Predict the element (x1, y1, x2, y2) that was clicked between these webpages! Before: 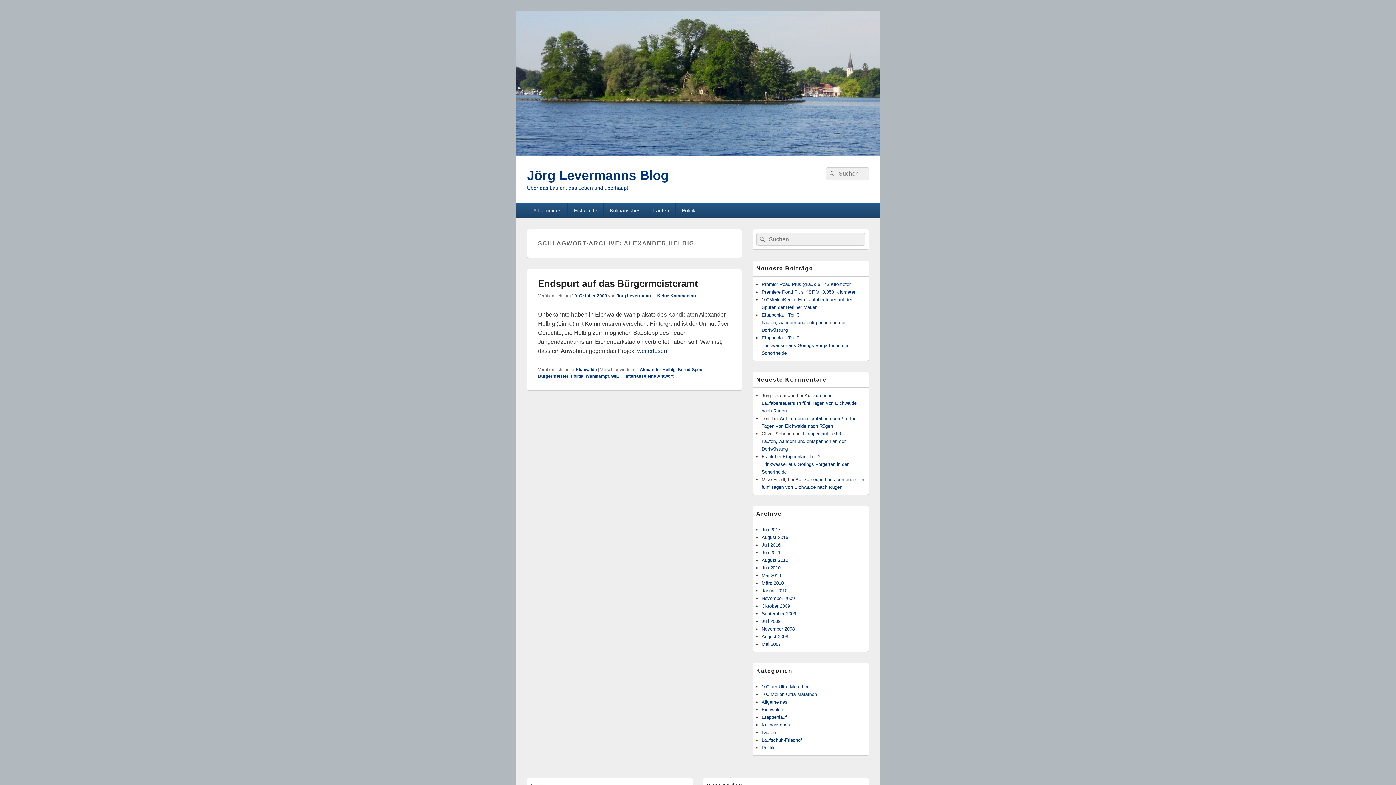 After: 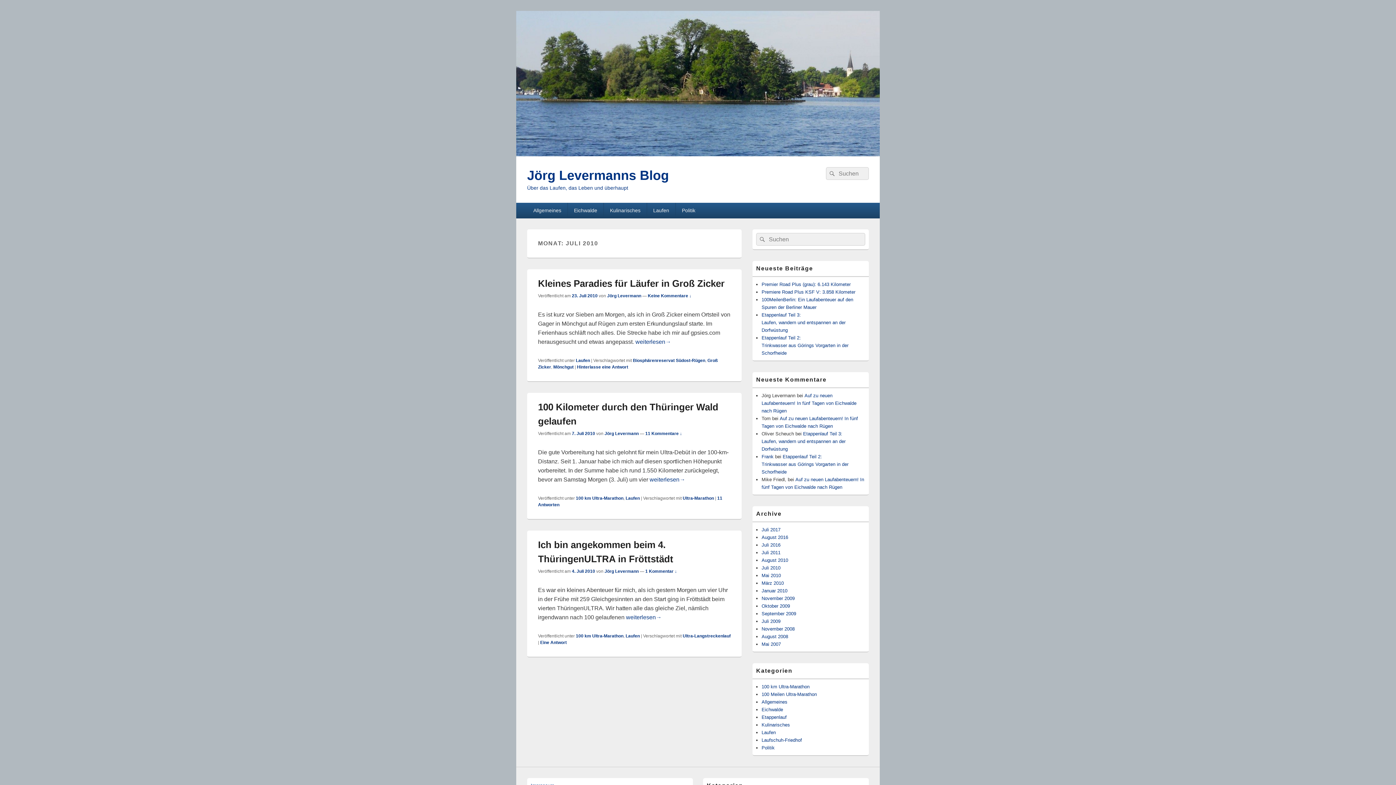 Action: label: Juli 2010 bbox: (761, 565, 780, 570)